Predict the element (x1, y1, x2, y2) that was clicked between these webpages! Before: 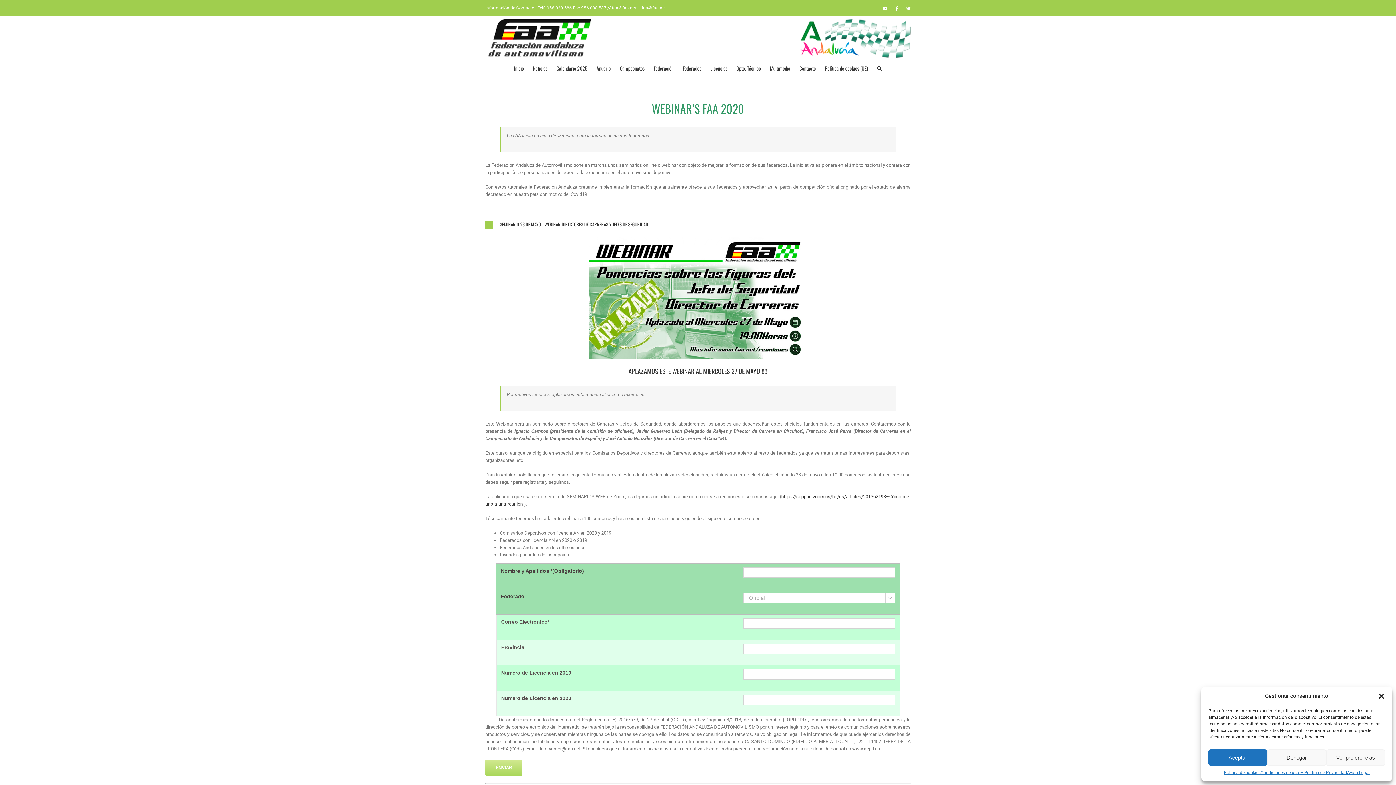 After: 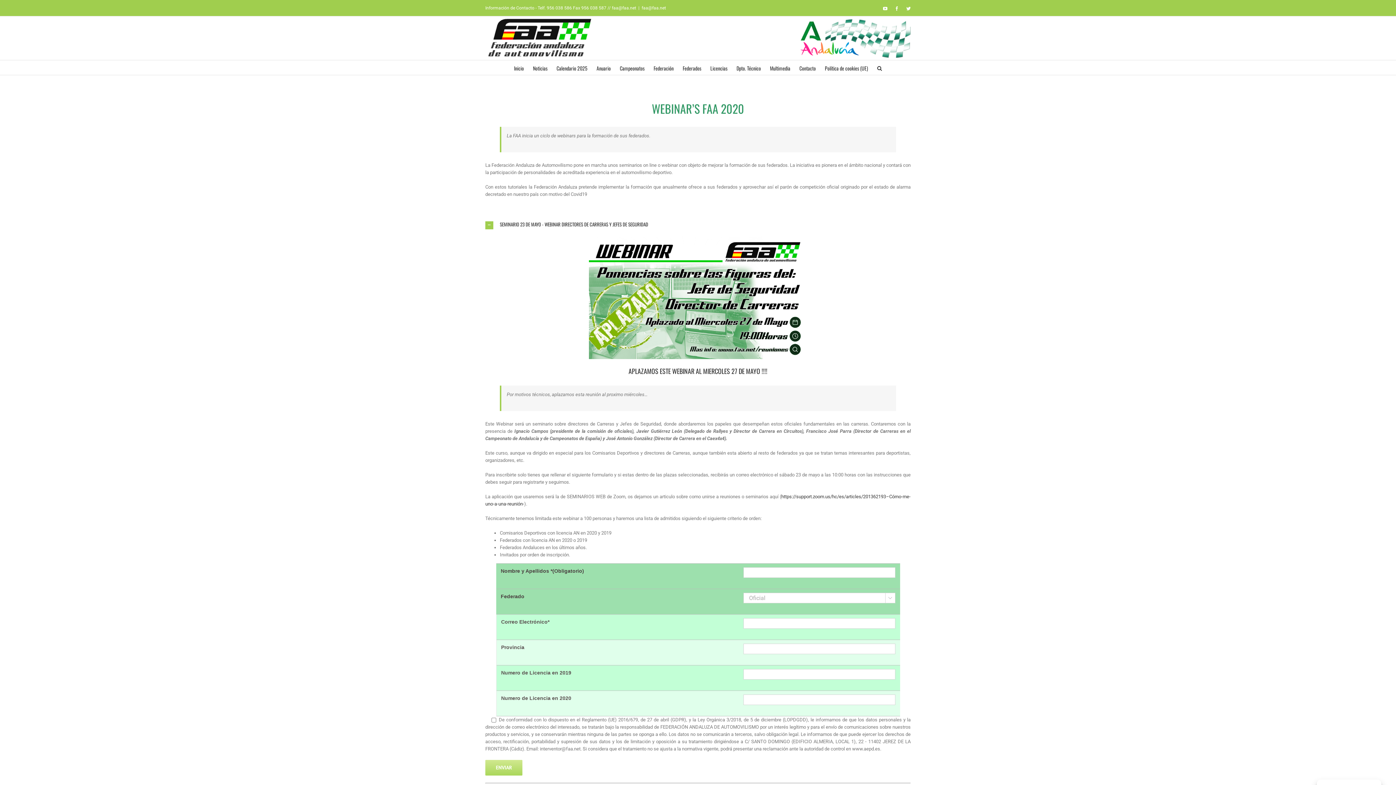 Action: bbox: (1208, 749, 1267, 766) label: Aceptar